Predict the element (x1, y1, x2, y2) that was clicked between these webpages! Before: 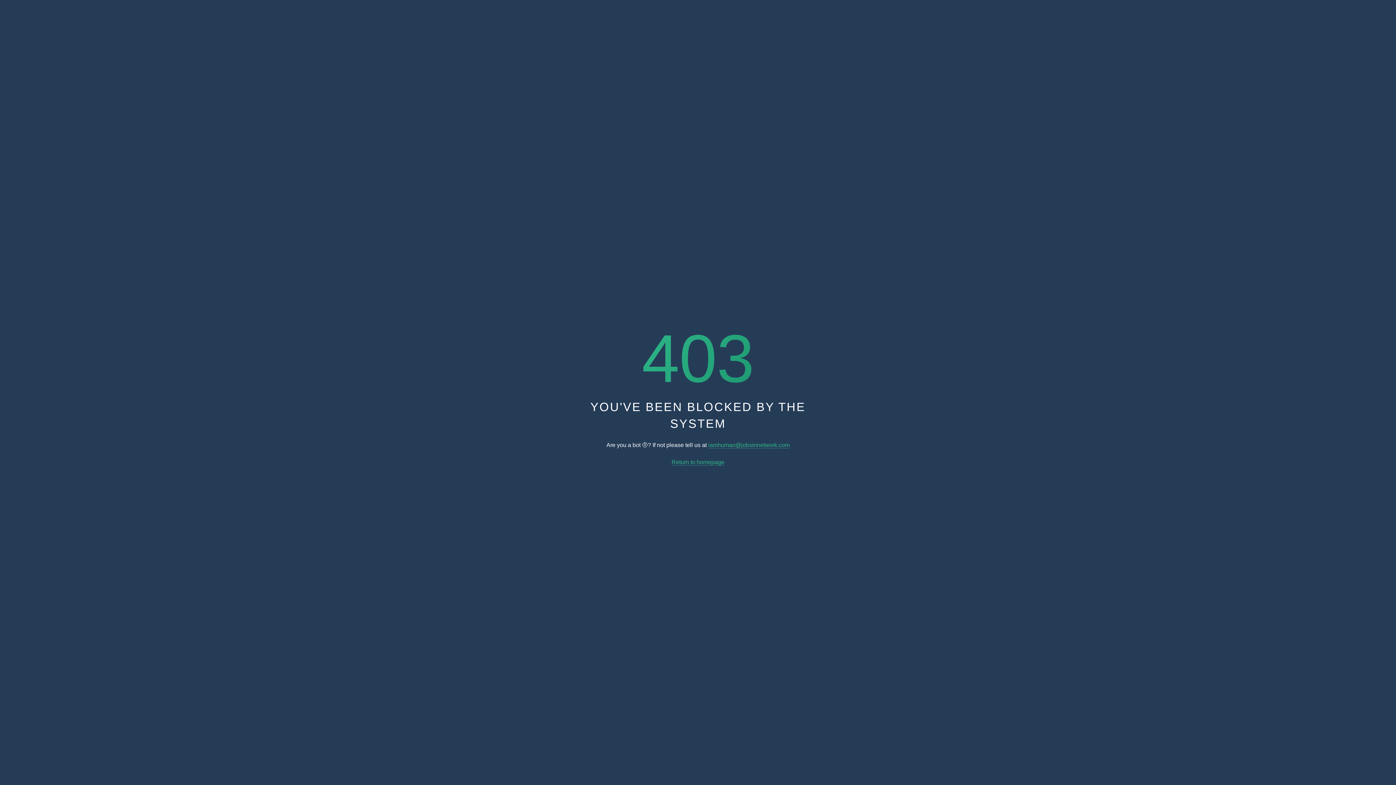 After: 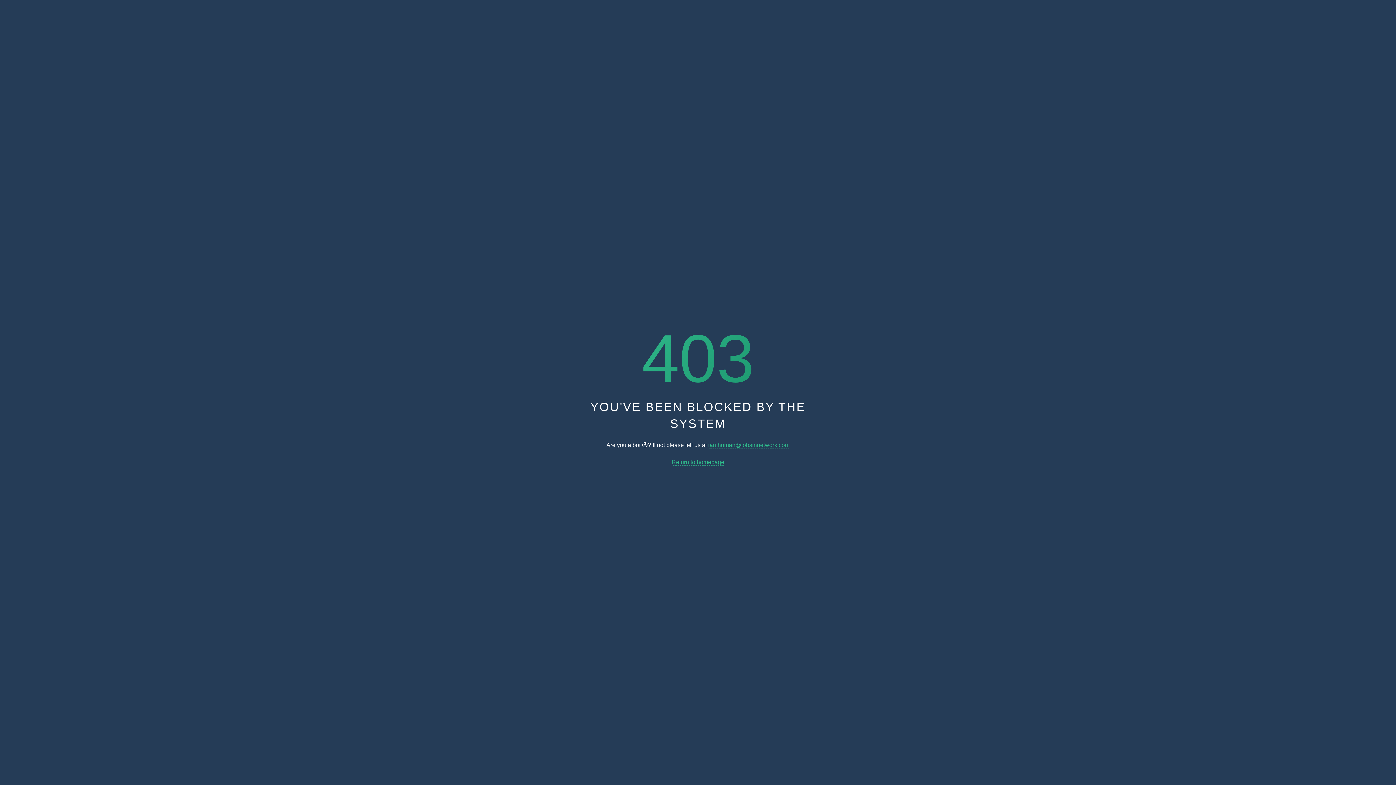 Action: bbox: (708, 442, 789, 448) label: iamhuman@jobsinnetwork.com